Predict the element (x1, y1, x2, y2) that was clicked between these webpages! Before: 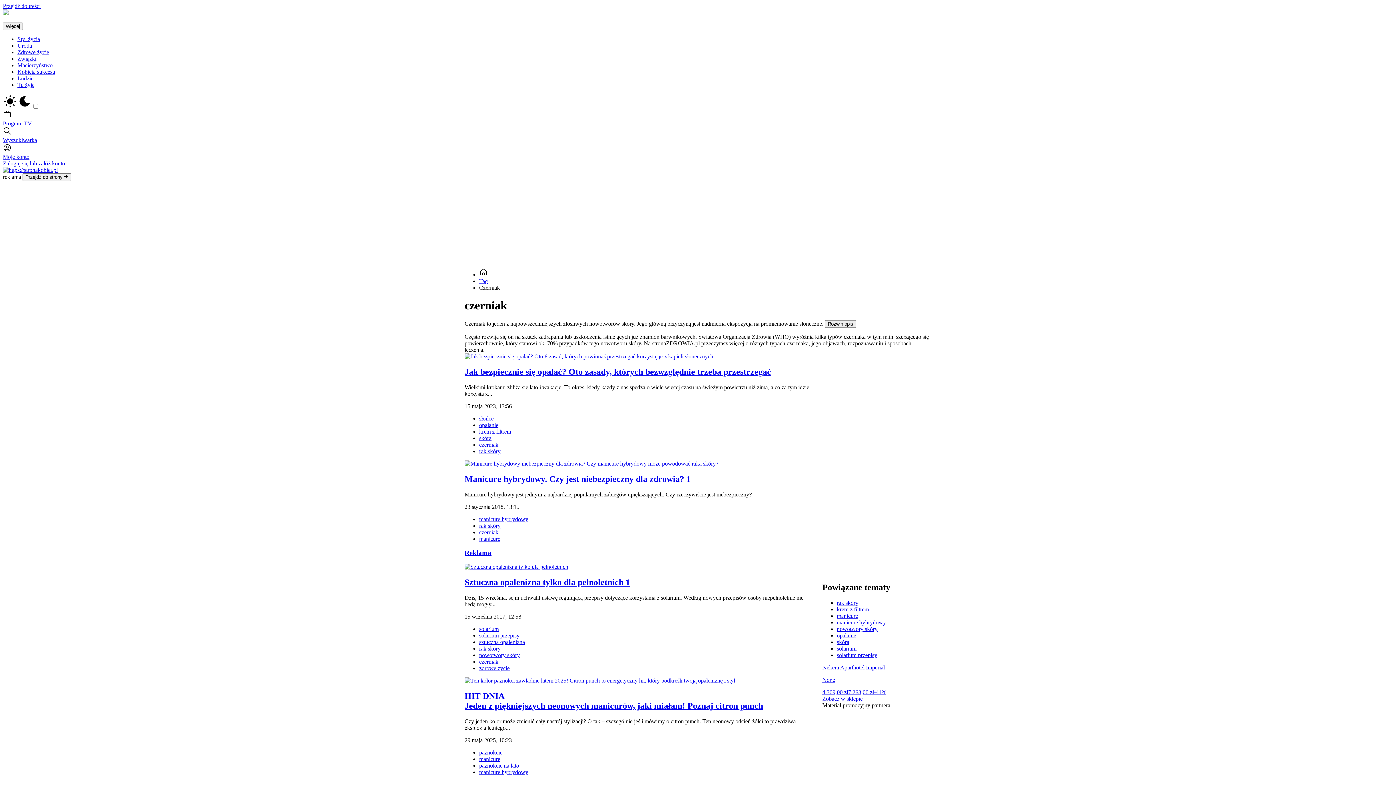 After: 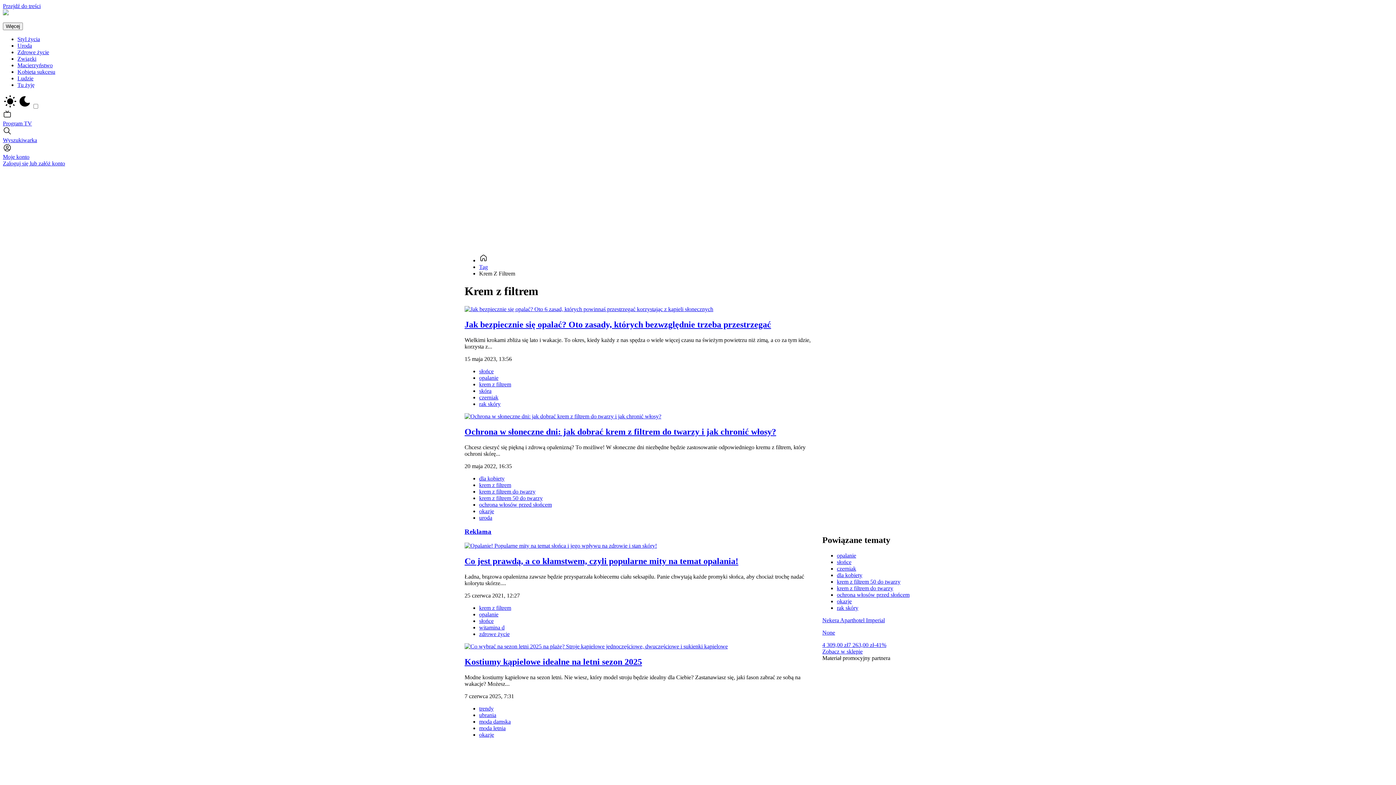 Action: bbox: (837, 606, 869, 612) label: krem z filtrem